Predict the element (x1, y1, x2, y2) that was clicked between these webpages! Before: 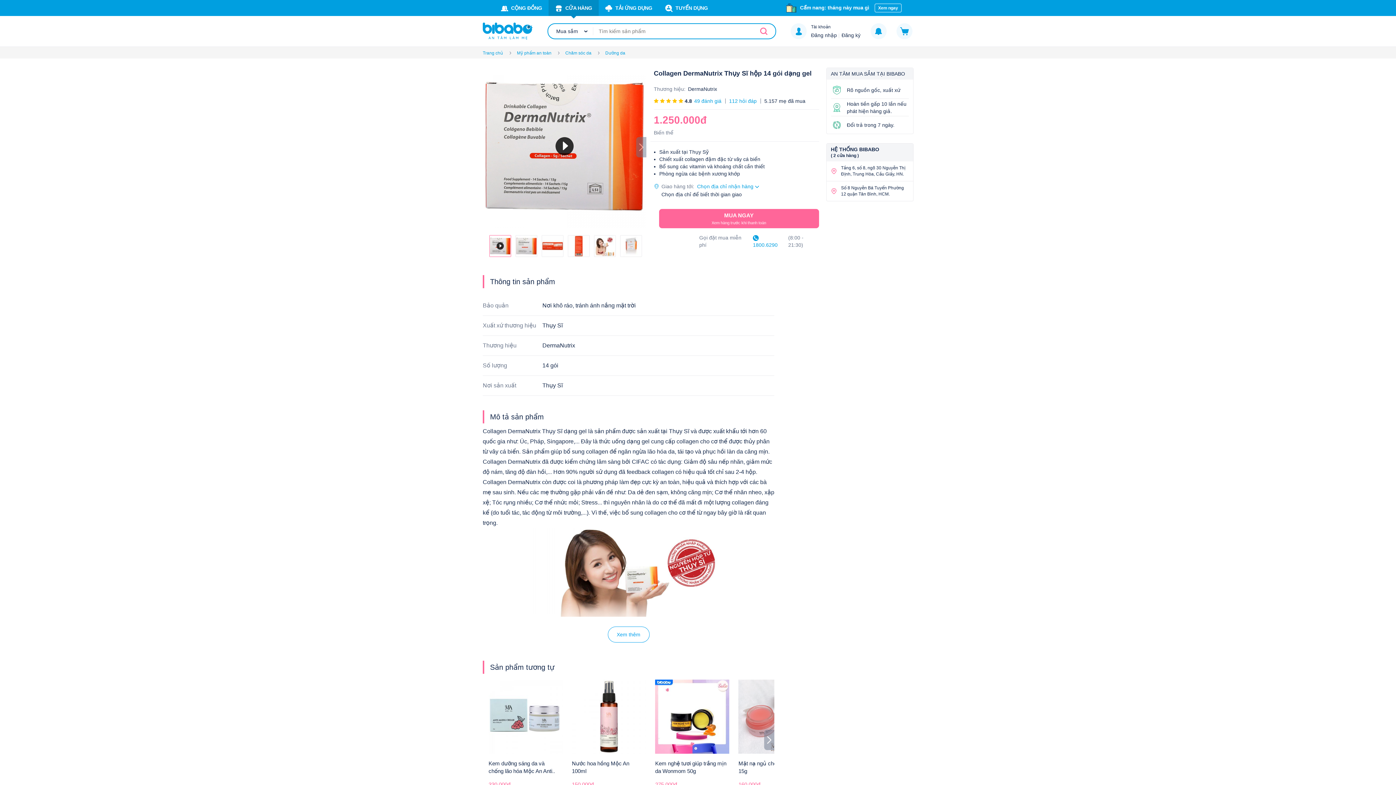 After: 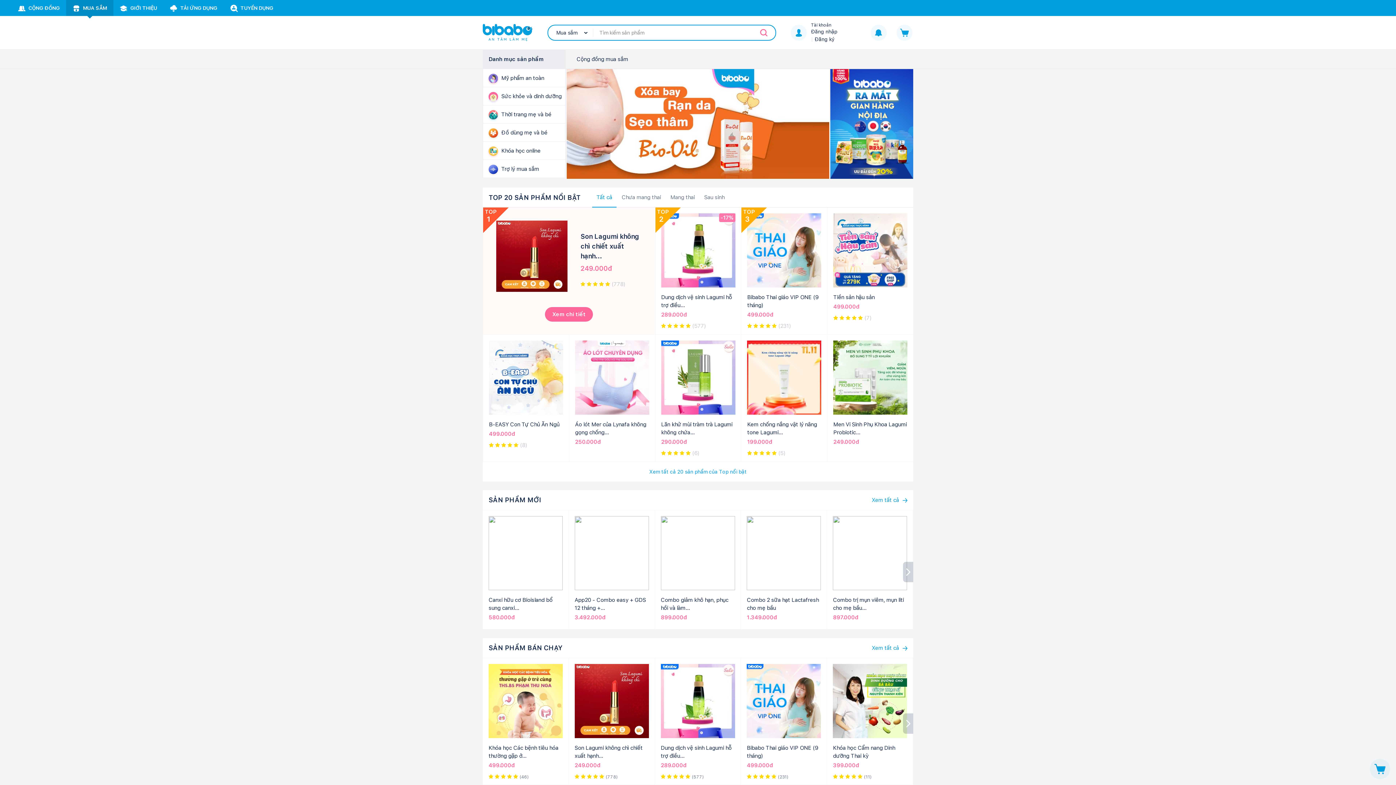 Action: bbox: (482, 22, 533, 40)